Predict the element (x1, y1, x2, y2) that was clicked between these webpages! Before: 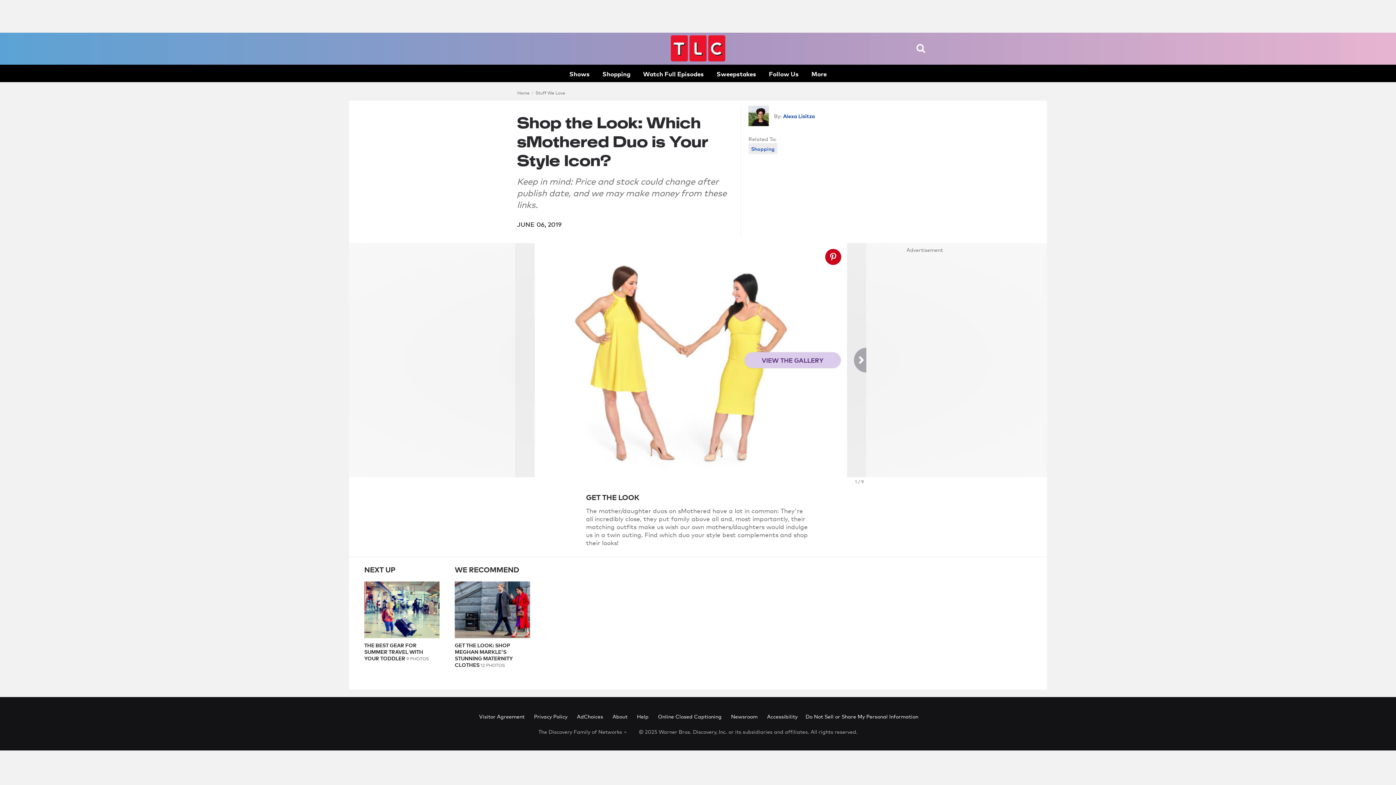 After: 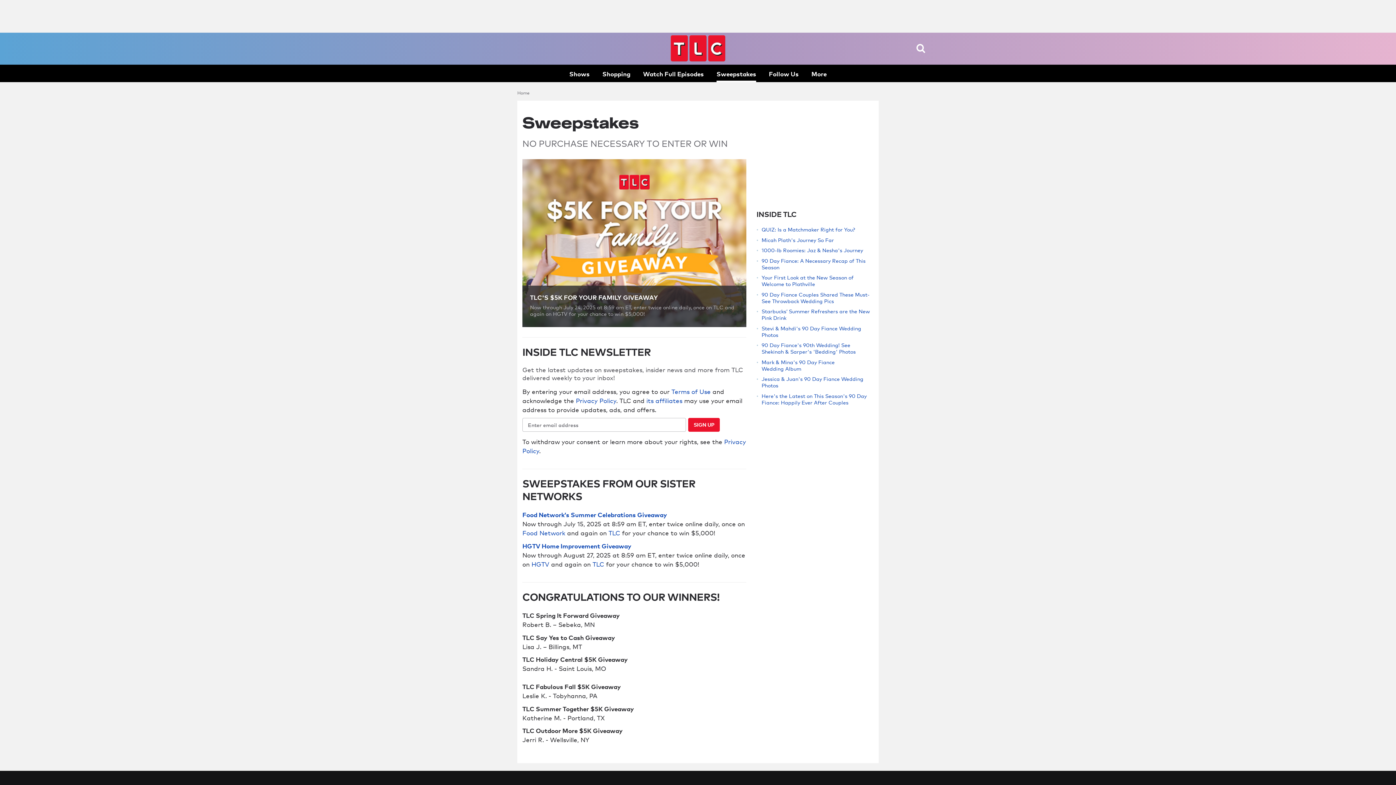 Action: label: Sweepstakes bbox: (716, 64, 756, 82)